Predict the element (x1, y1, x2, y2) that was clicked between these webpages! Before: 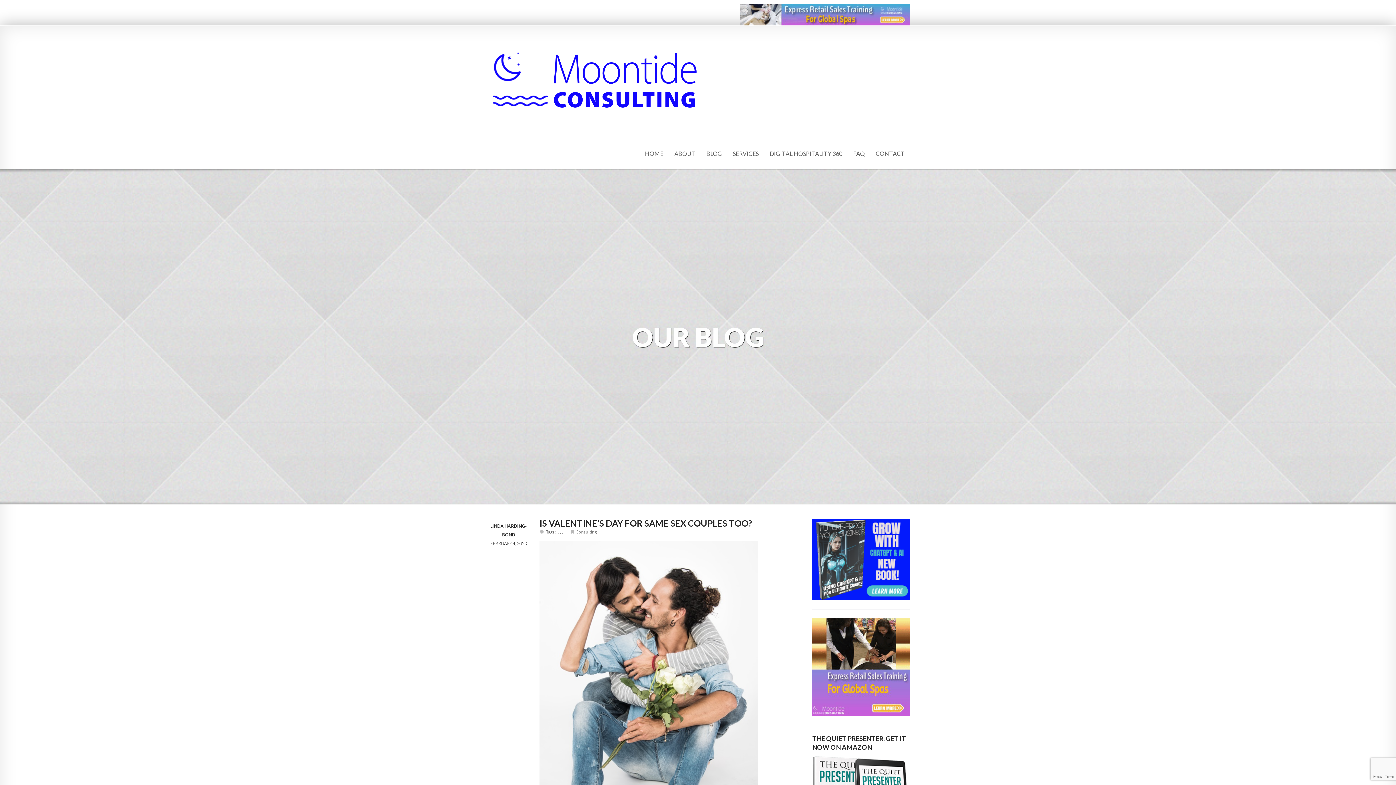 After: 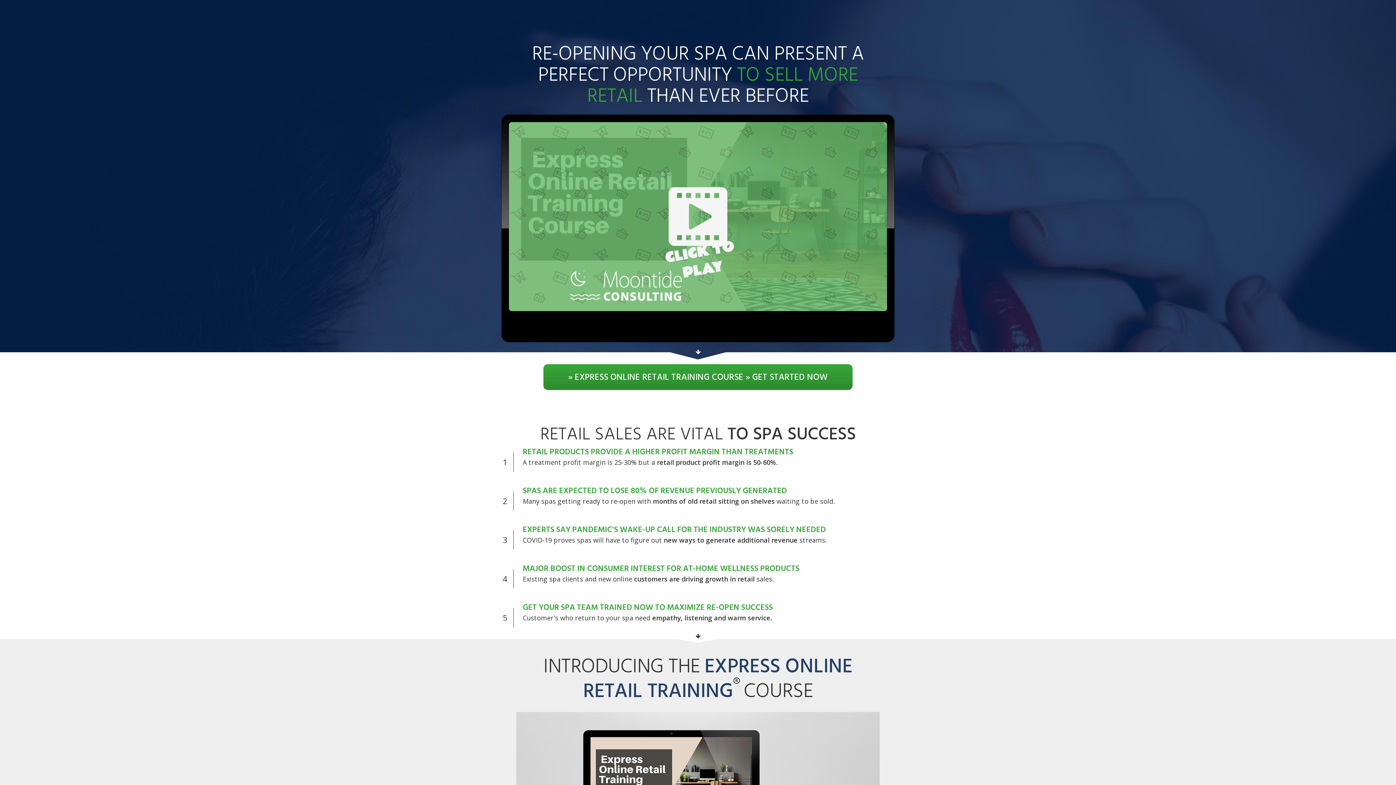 Action: bbox: (740, 10, 910, 17)